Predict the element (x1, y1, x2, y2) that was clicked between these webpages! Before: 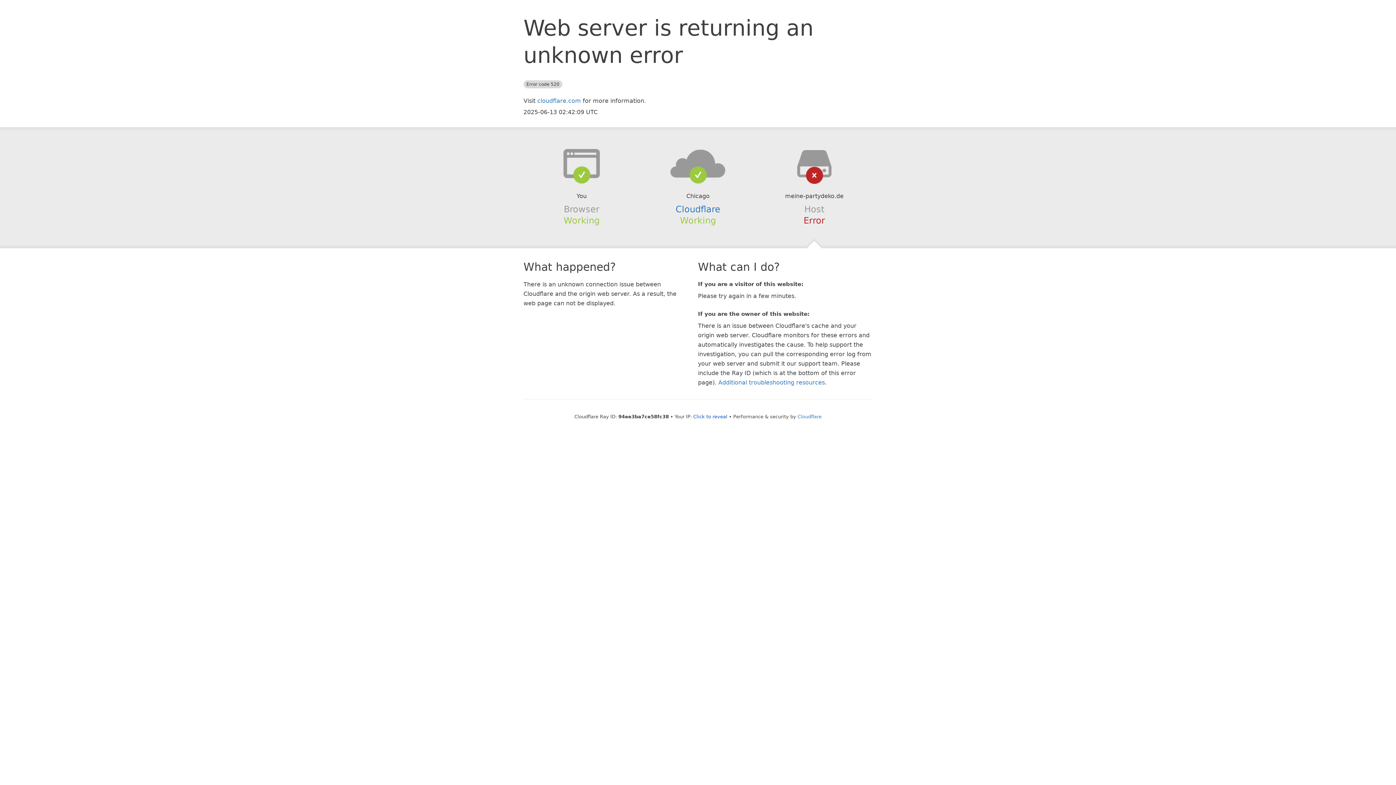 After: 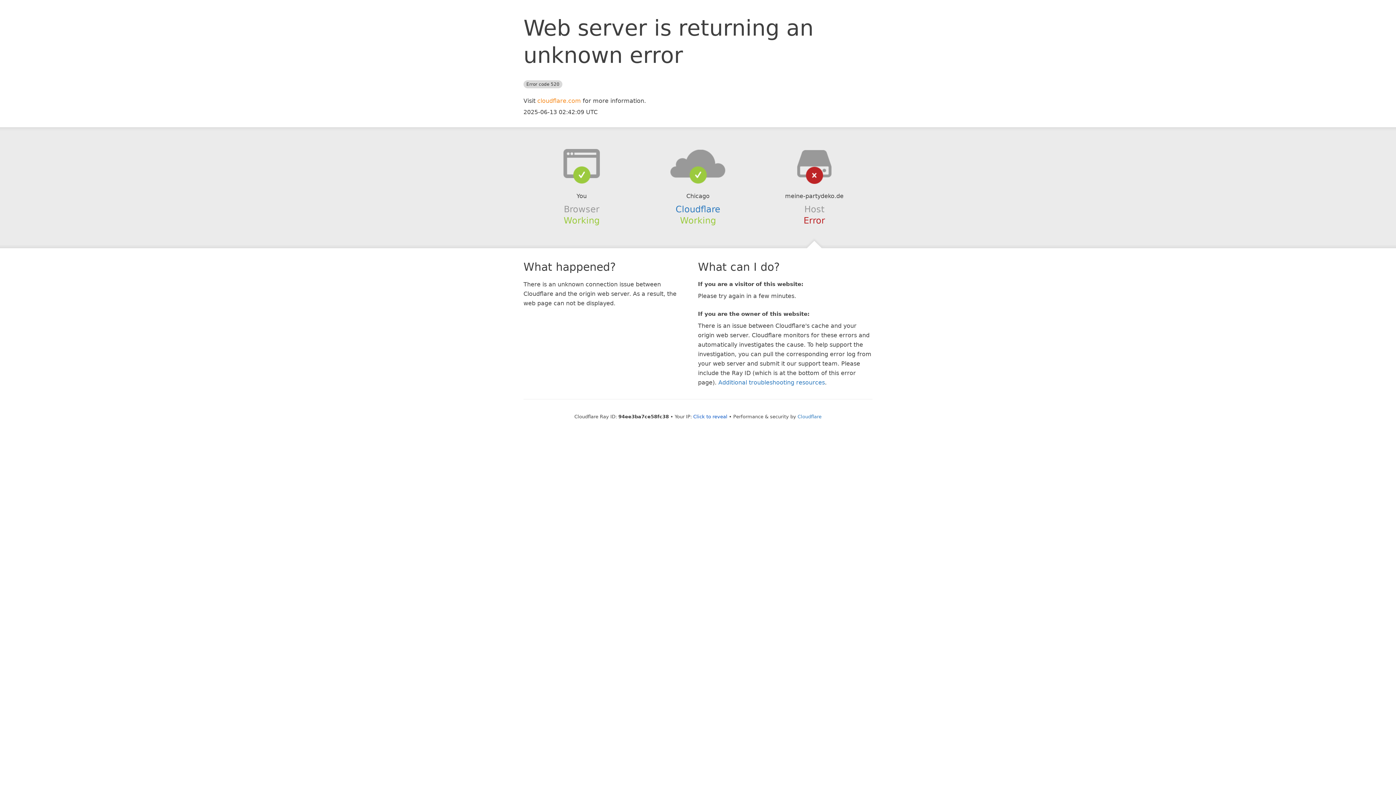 Action: label: cloudflare.com bbox: (537, 97, 581, 104)